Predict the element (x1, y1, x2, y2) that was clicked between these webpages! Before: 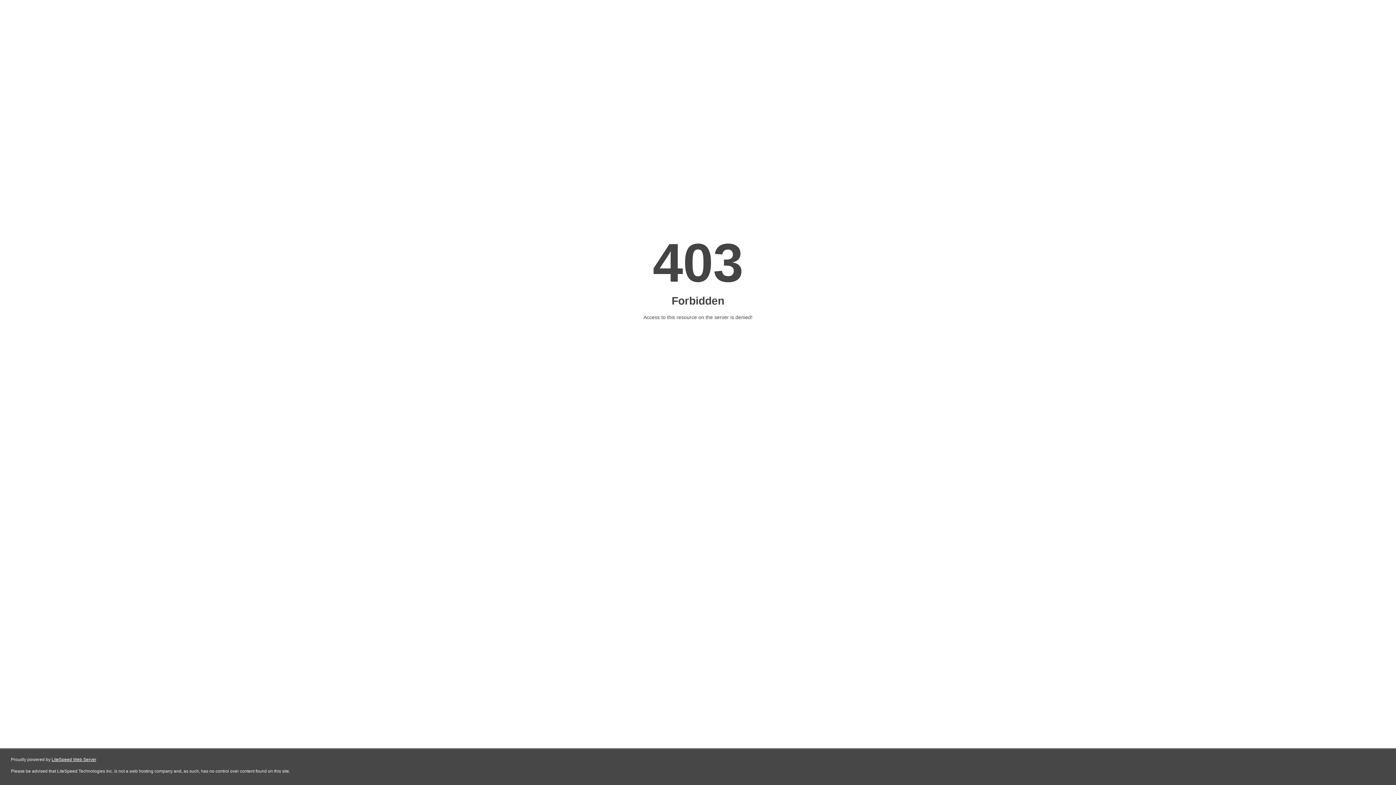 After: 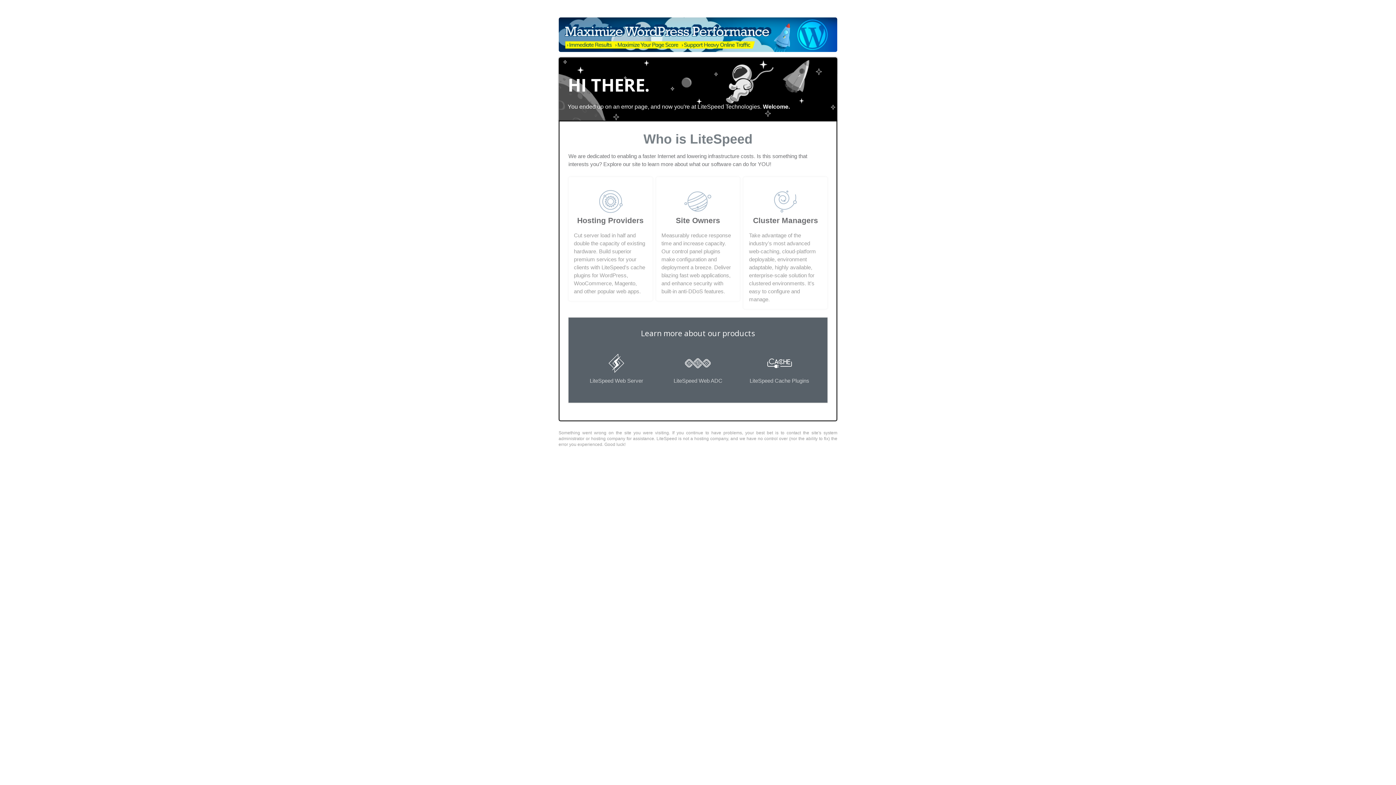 Action: label: LiteSpeed Web Server bbox: (51, 757, 96, 762)